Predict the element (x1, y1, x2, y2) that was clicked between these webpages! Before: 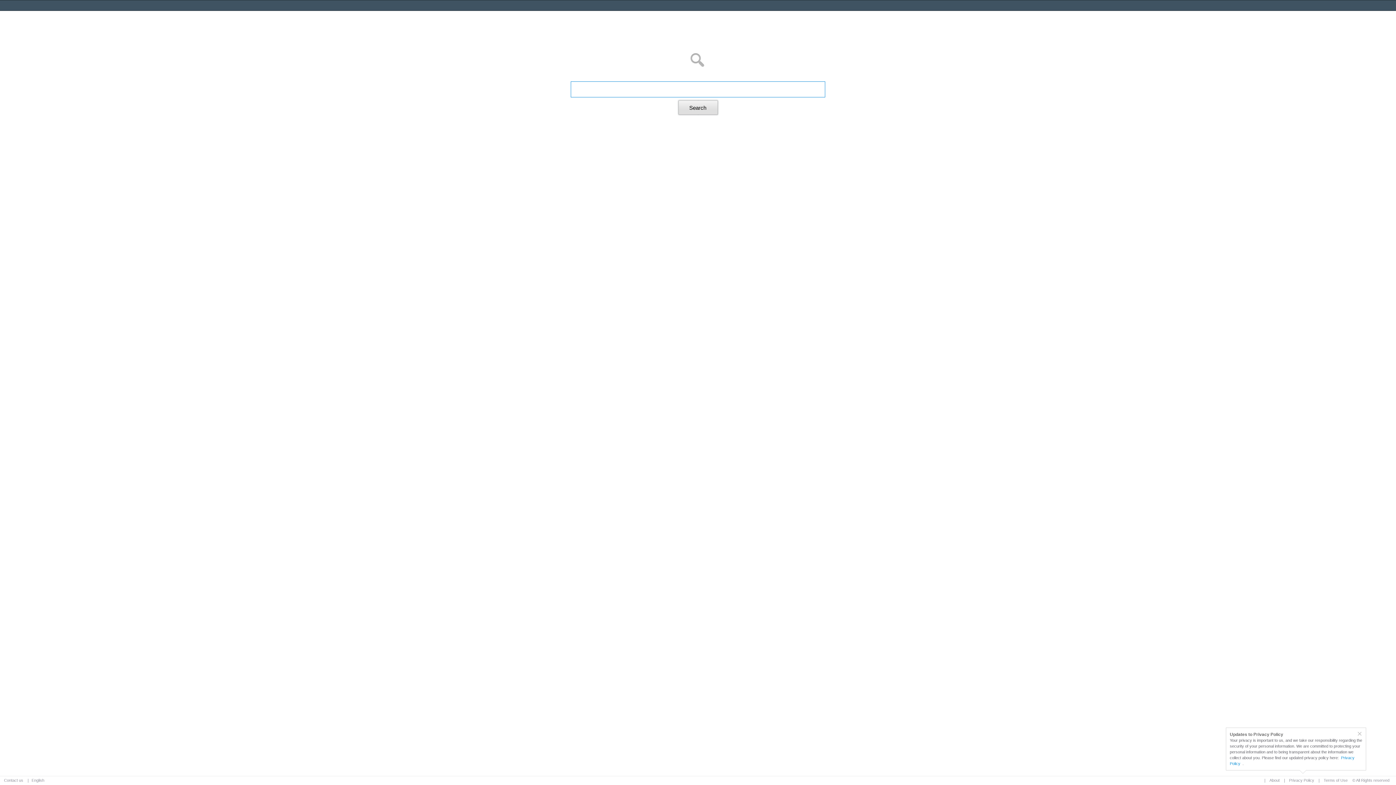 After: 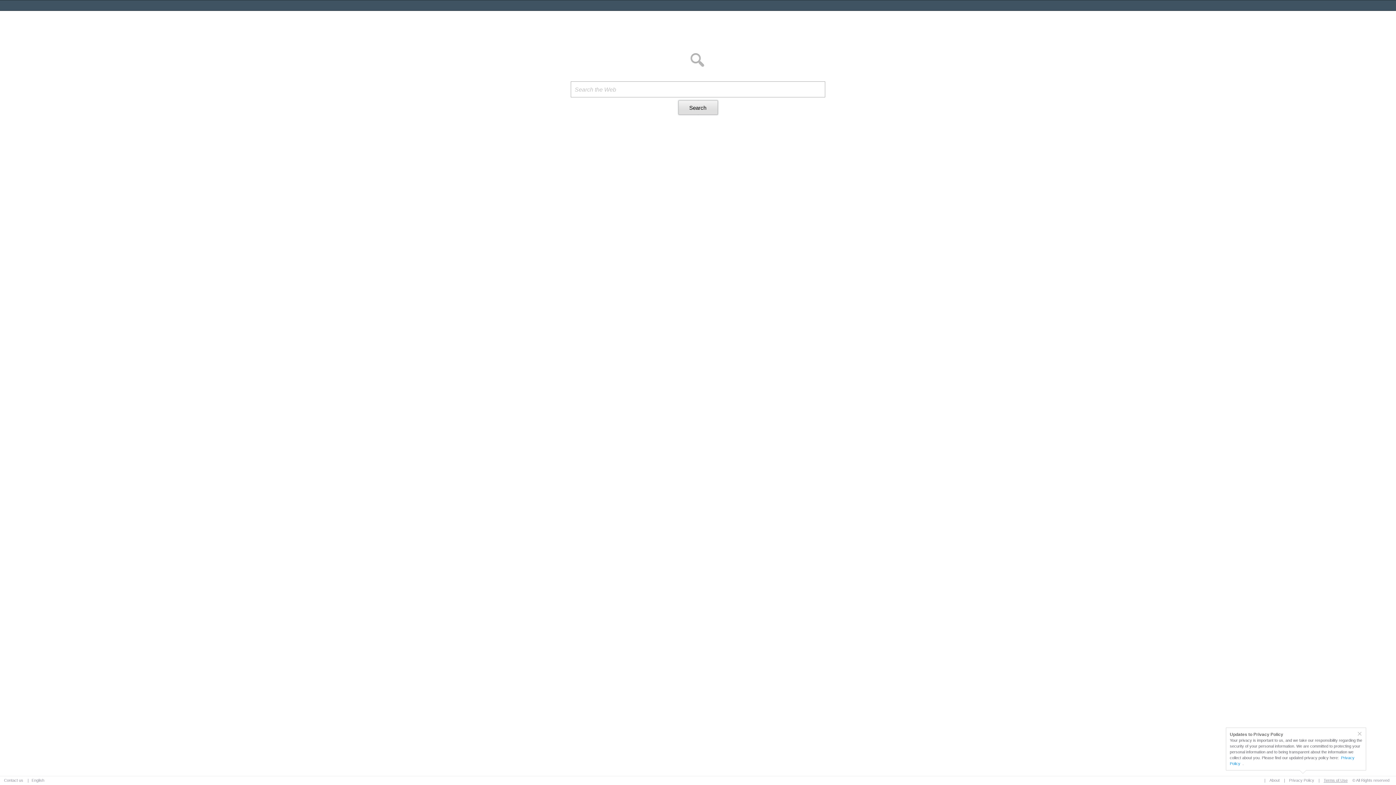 Action: label: Terms of Use bbox: (1321, 778, 1350, 782)